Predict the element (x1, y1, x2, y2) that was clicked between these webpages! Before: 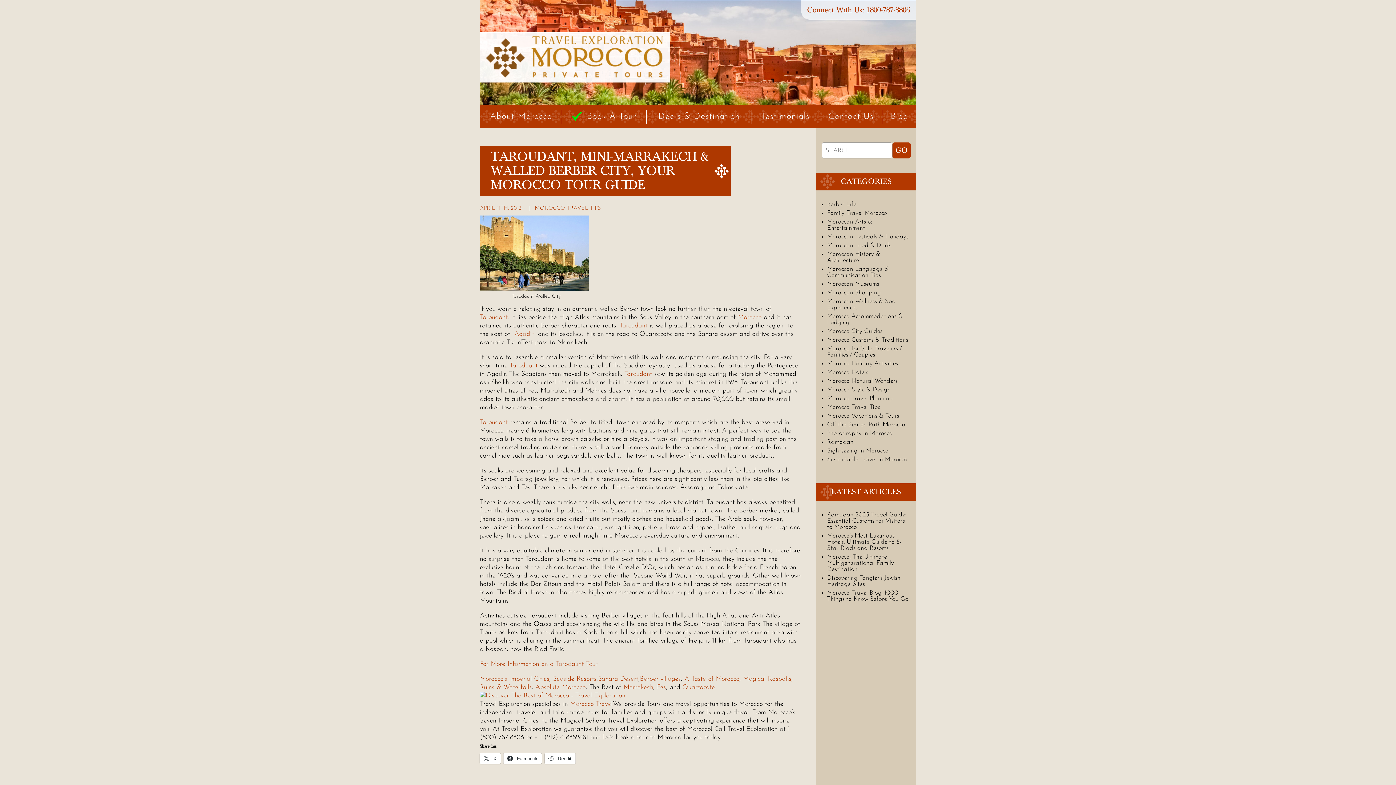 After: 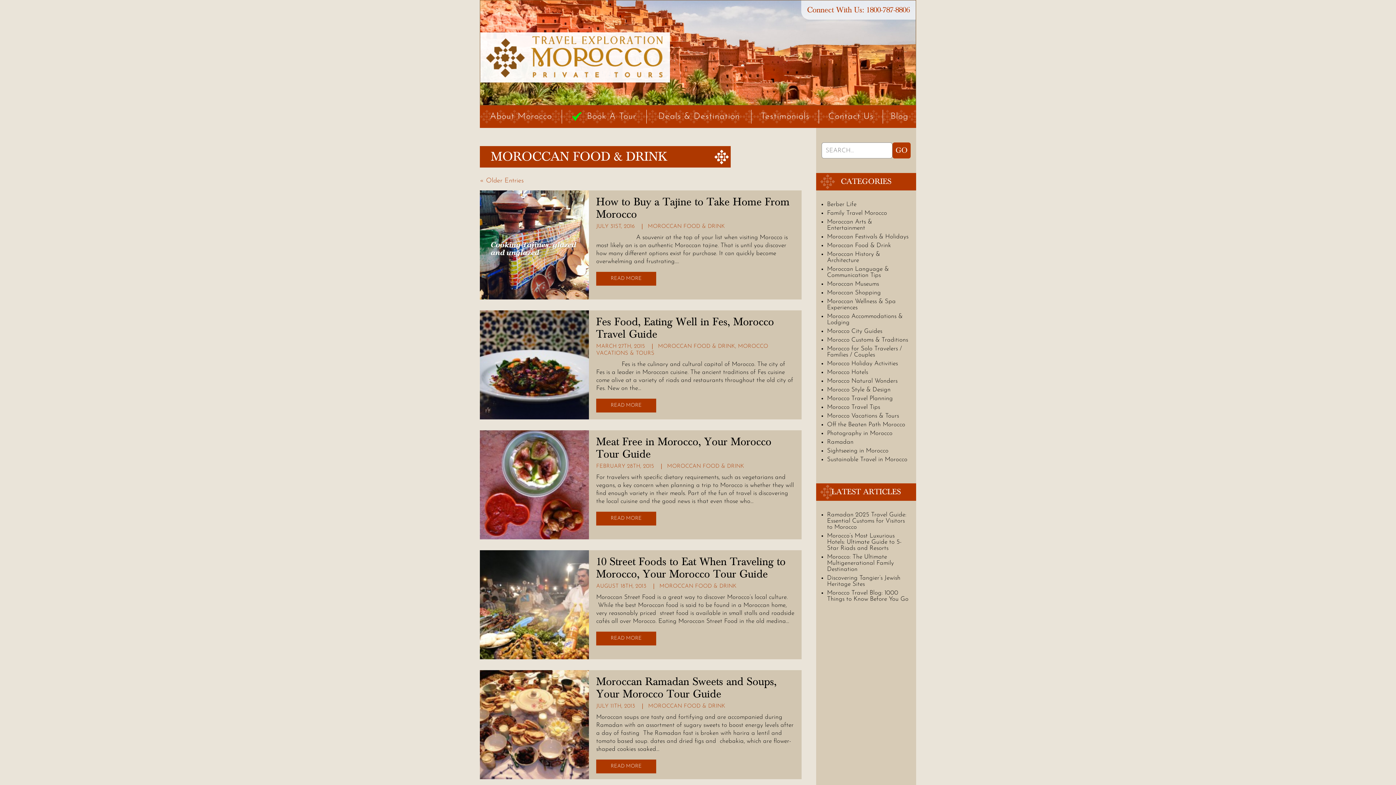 Action: label: Moroccan Food & Drink bbox: (827, 242, 891, 248)